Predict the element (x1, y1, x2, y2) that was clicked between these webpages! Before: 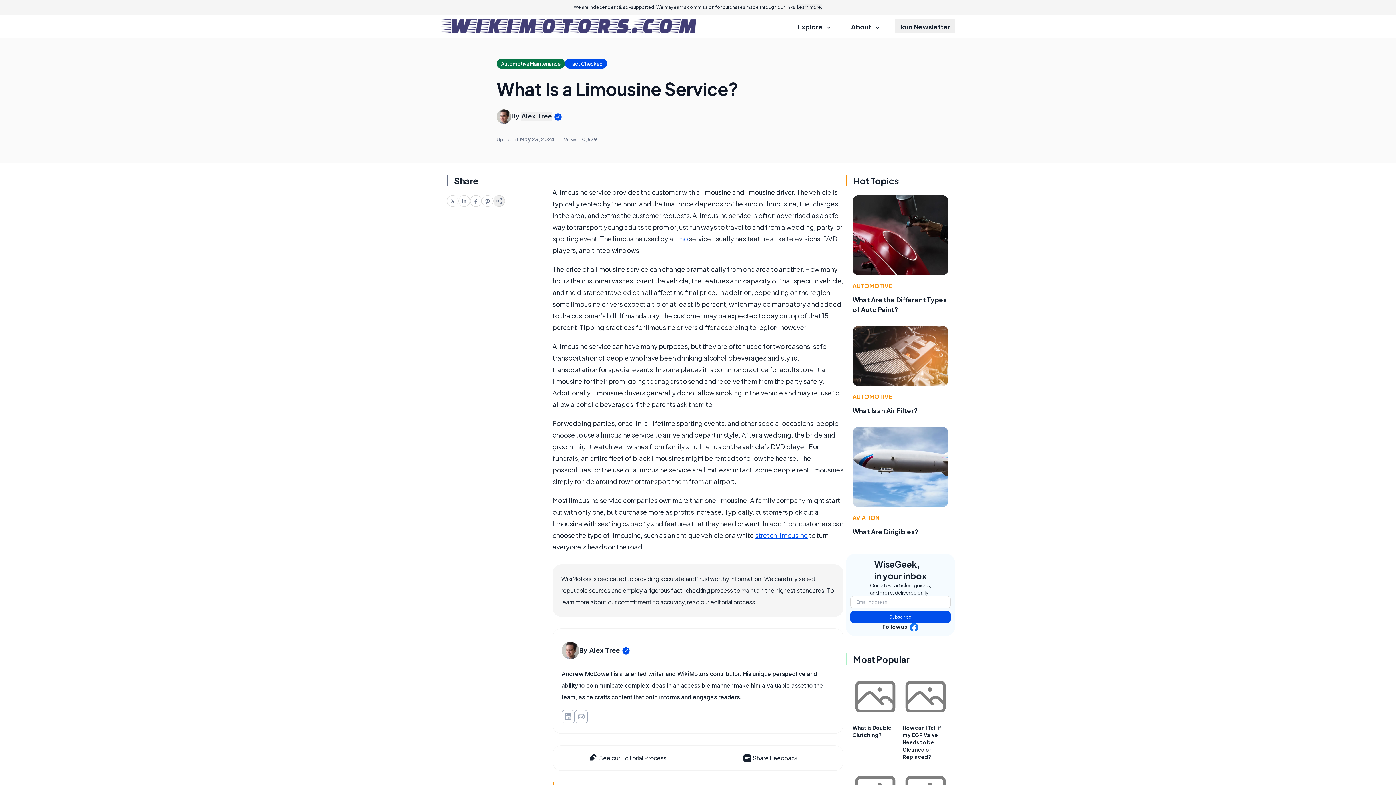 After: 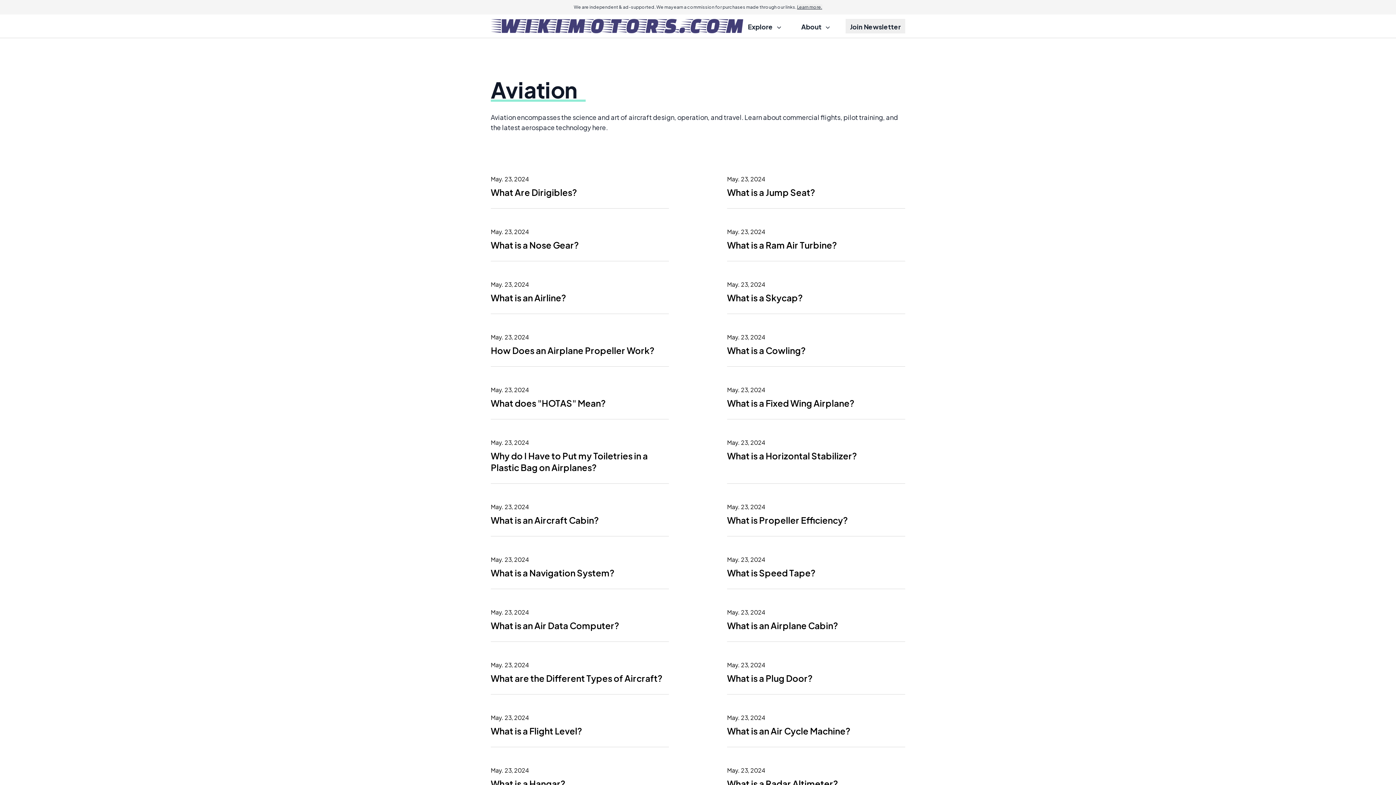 Action: bbox: (852, 514, 879, 521) label: AVIATION